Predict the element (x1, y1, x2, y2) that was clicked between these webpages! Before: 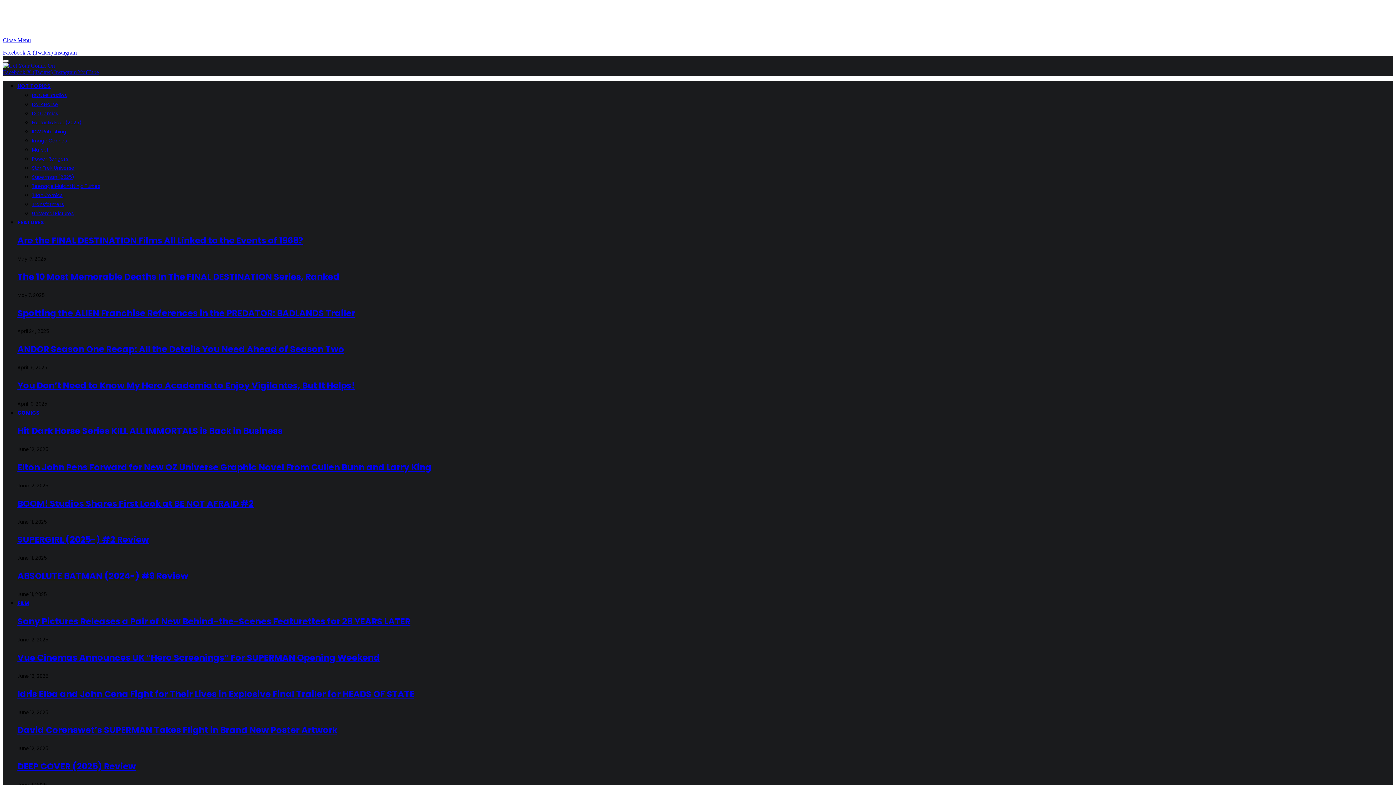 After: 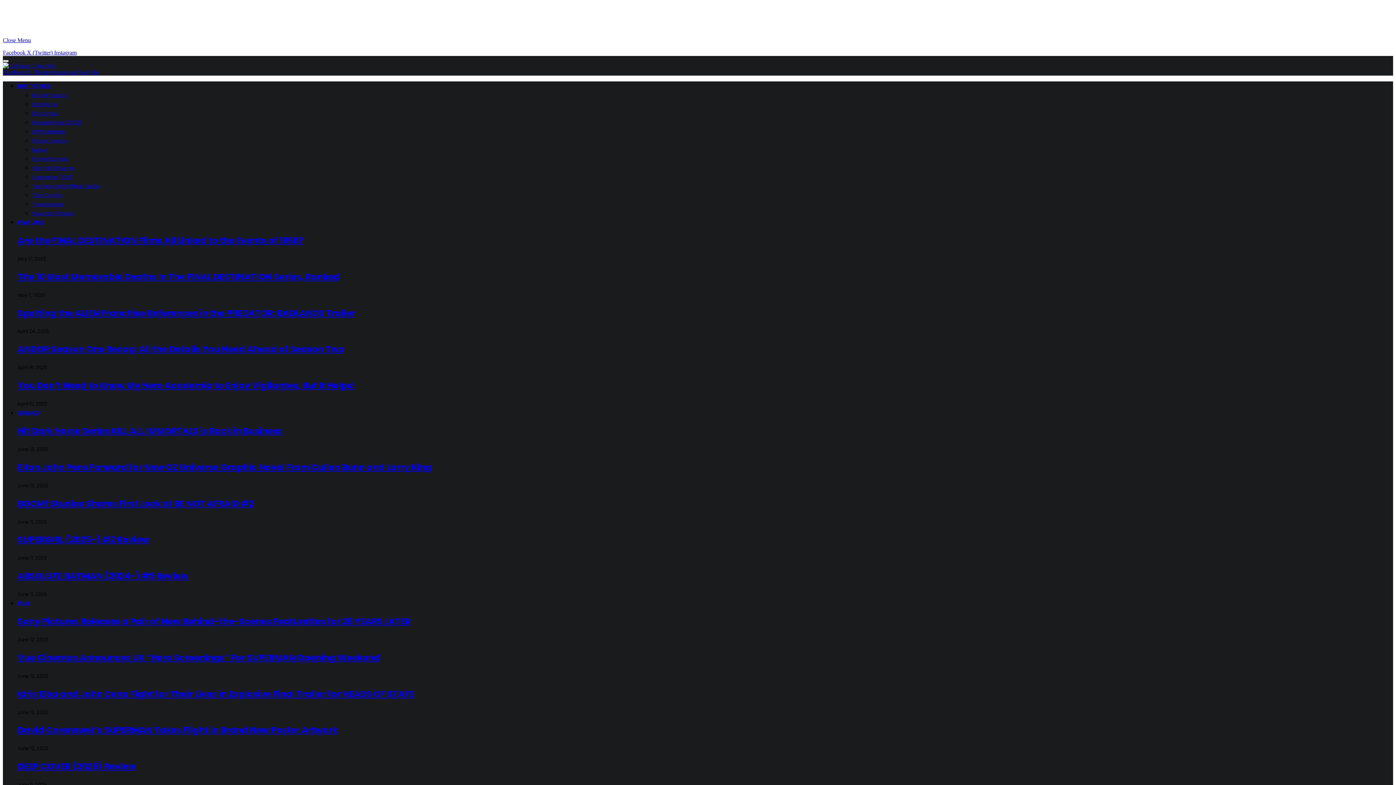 Action: bbox: (17, 688, 414, 700) label: Idris Elba and John Cena Fight for Their Lives in Explosive Final Trailer for HEADS OF STATE